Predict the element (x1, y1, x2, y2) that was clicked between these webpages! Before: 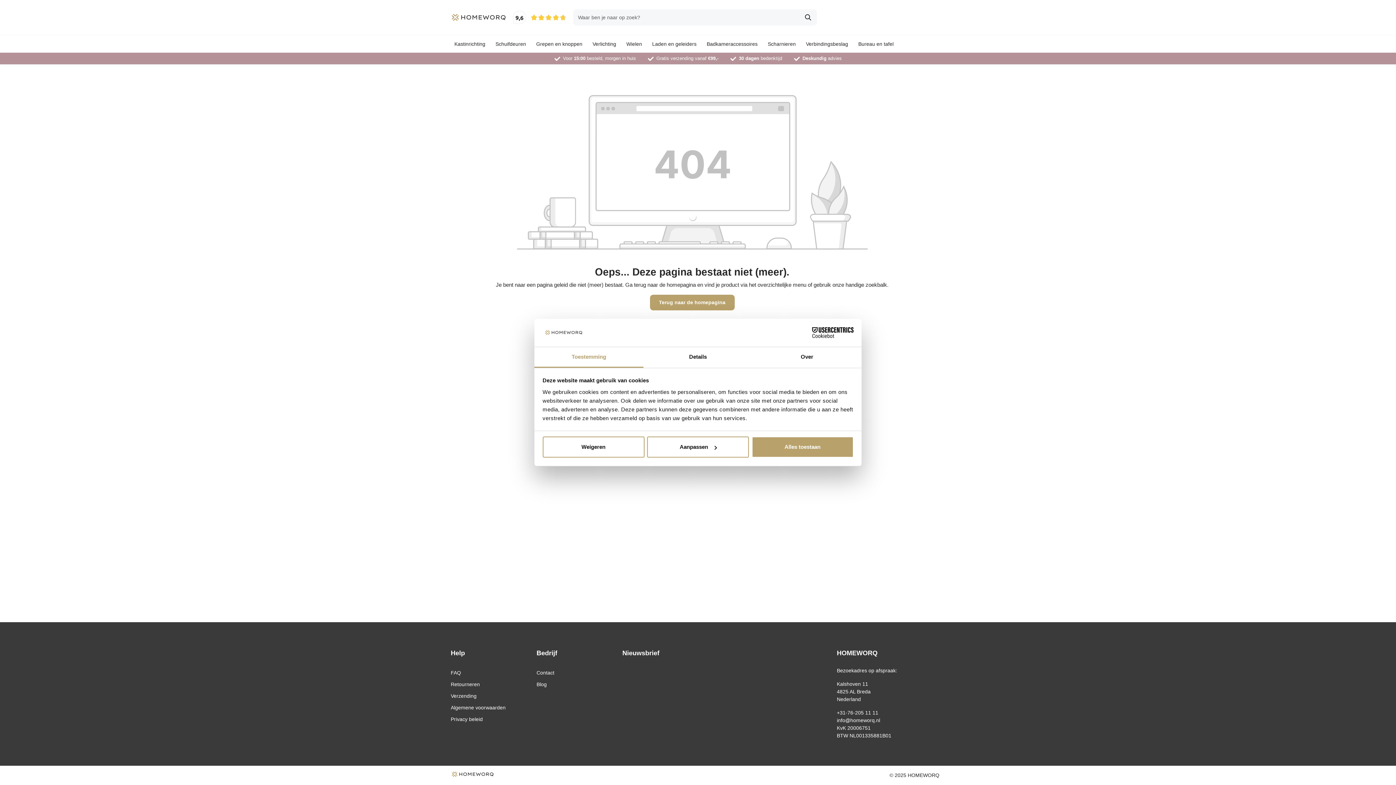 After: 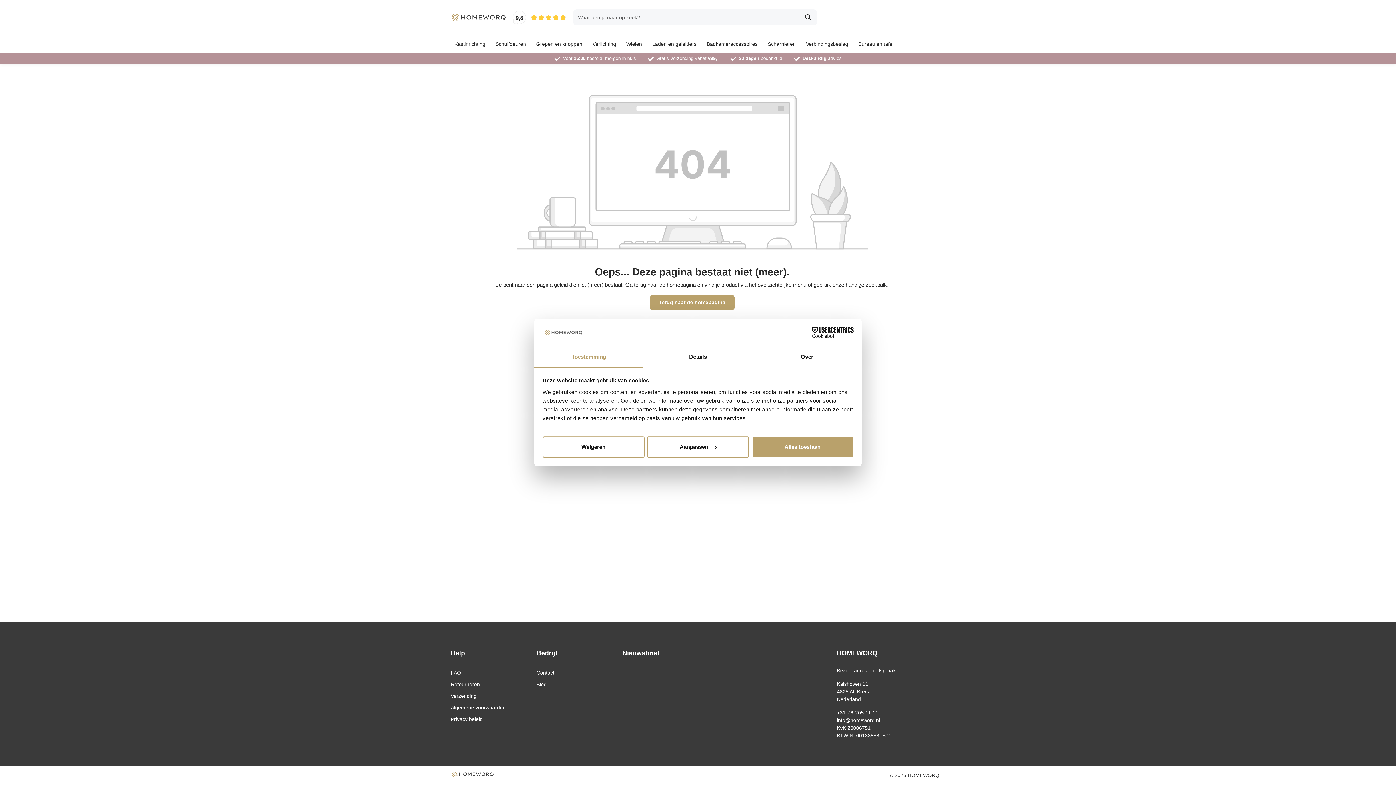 Action: label: Toestemming bbox: (534, 347, 643, 367)